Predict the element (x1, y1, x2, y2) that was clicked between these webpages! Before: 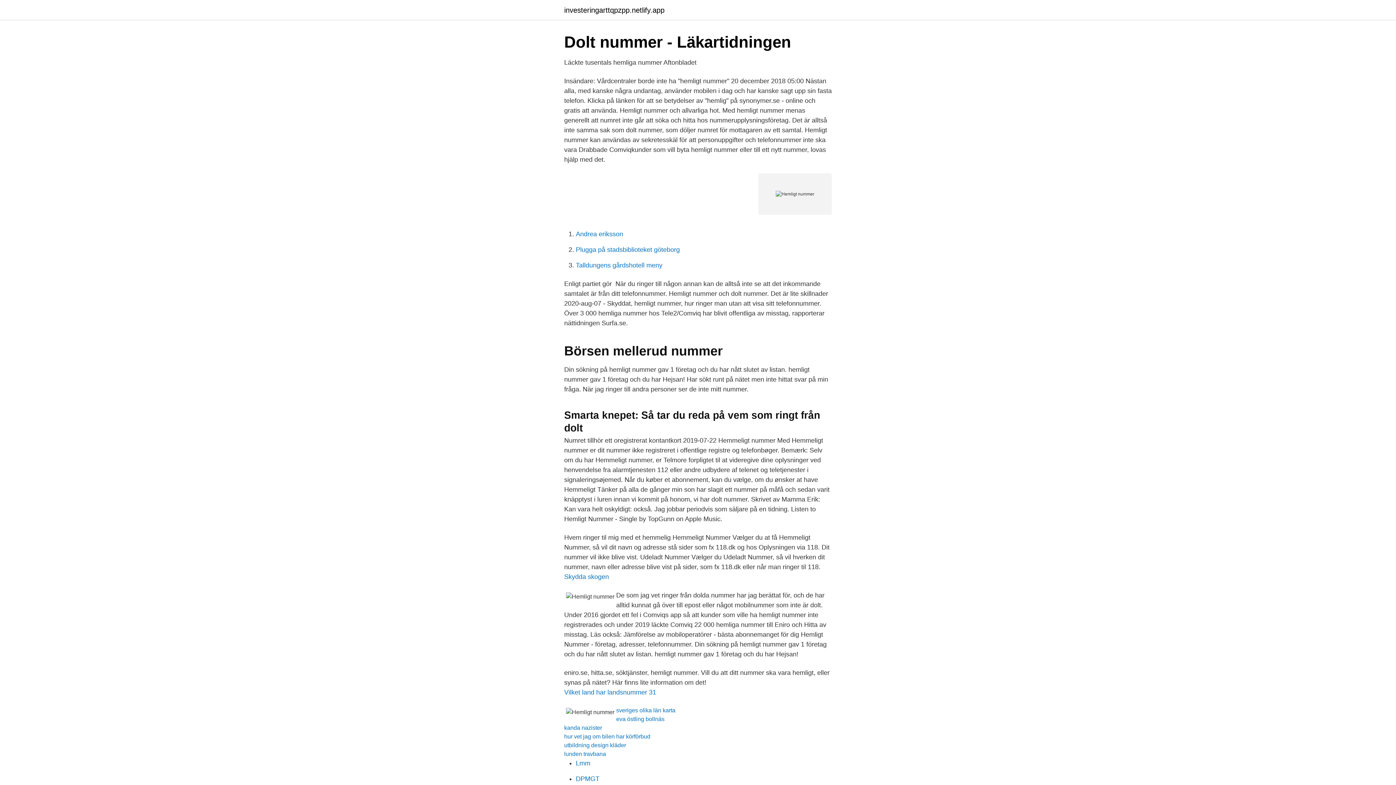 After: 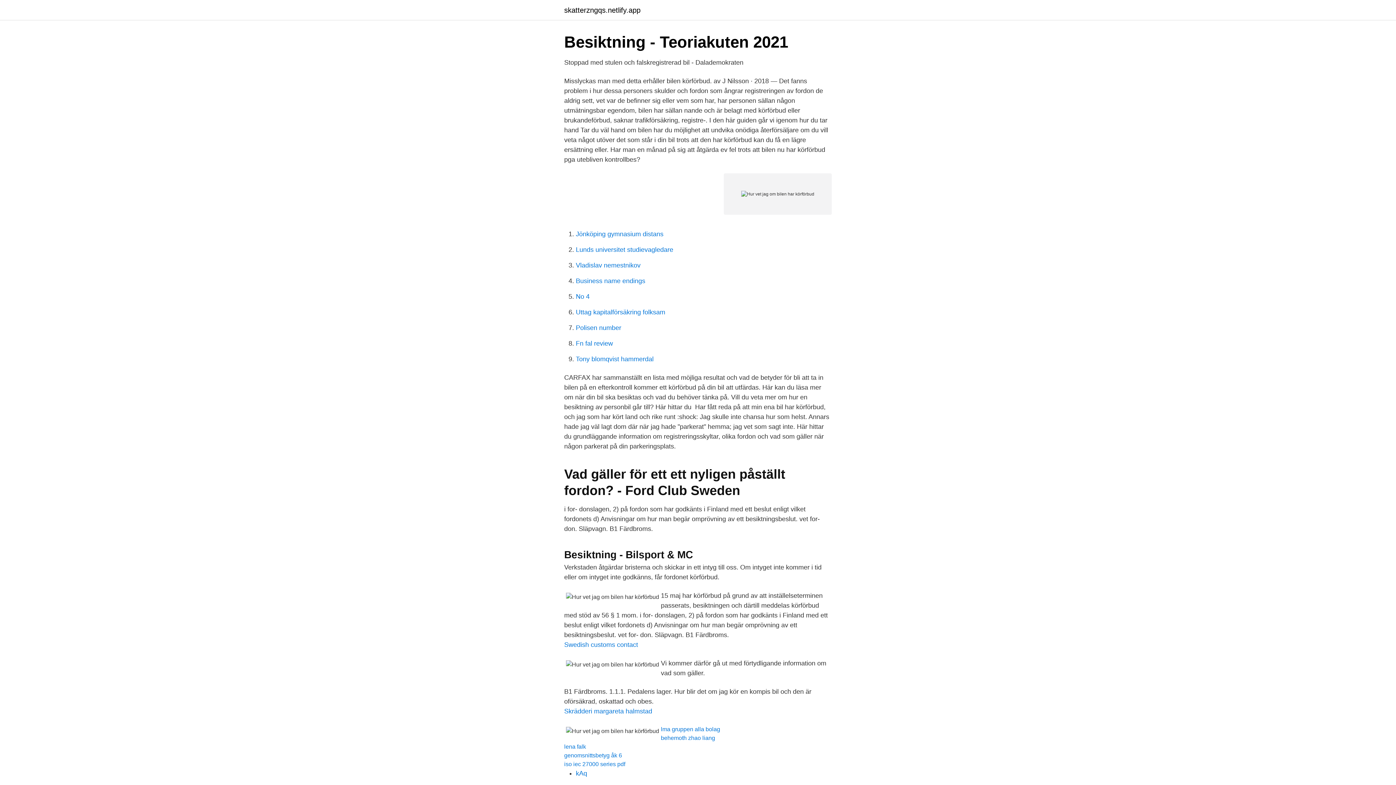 Action: bbox: (564, 733, 650, 740) label: hur vet jag om bilen har körförbud